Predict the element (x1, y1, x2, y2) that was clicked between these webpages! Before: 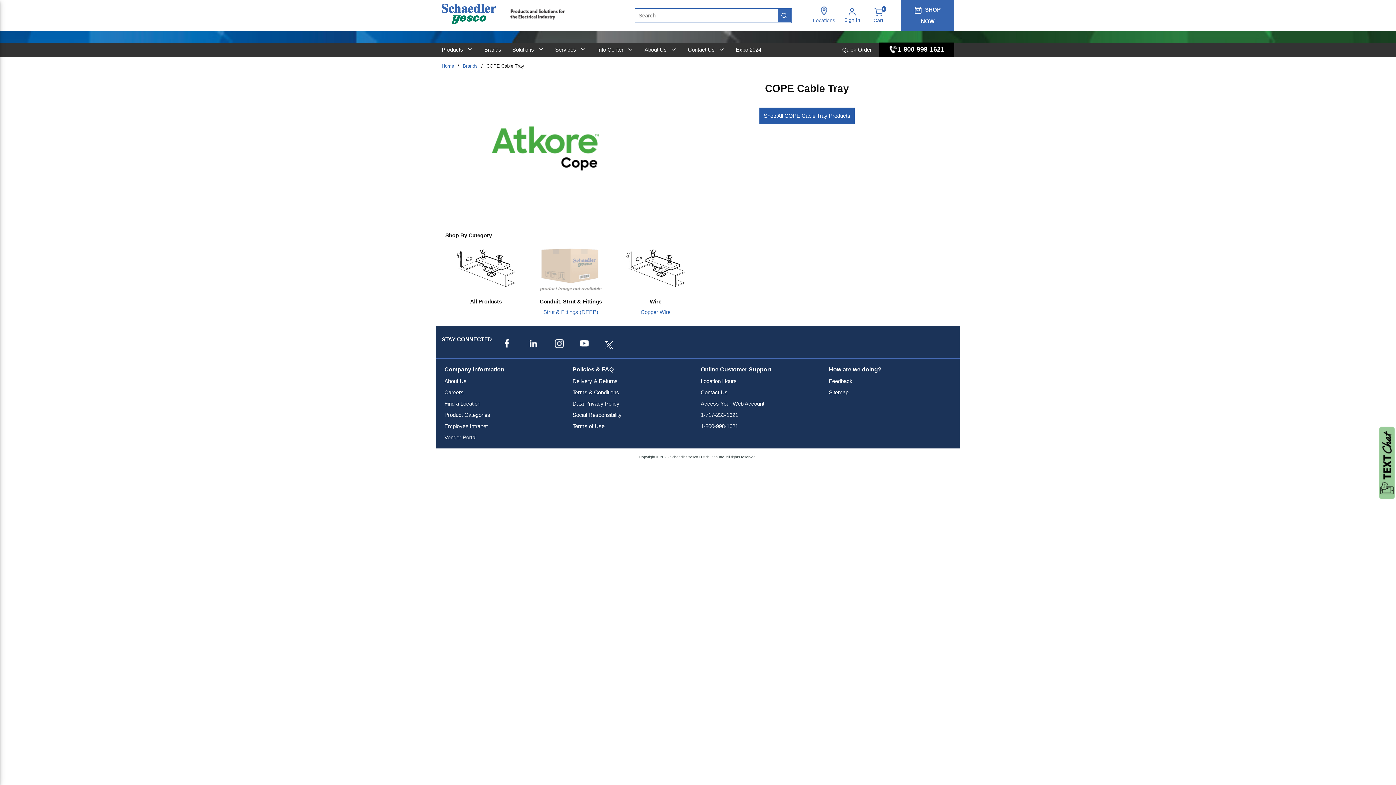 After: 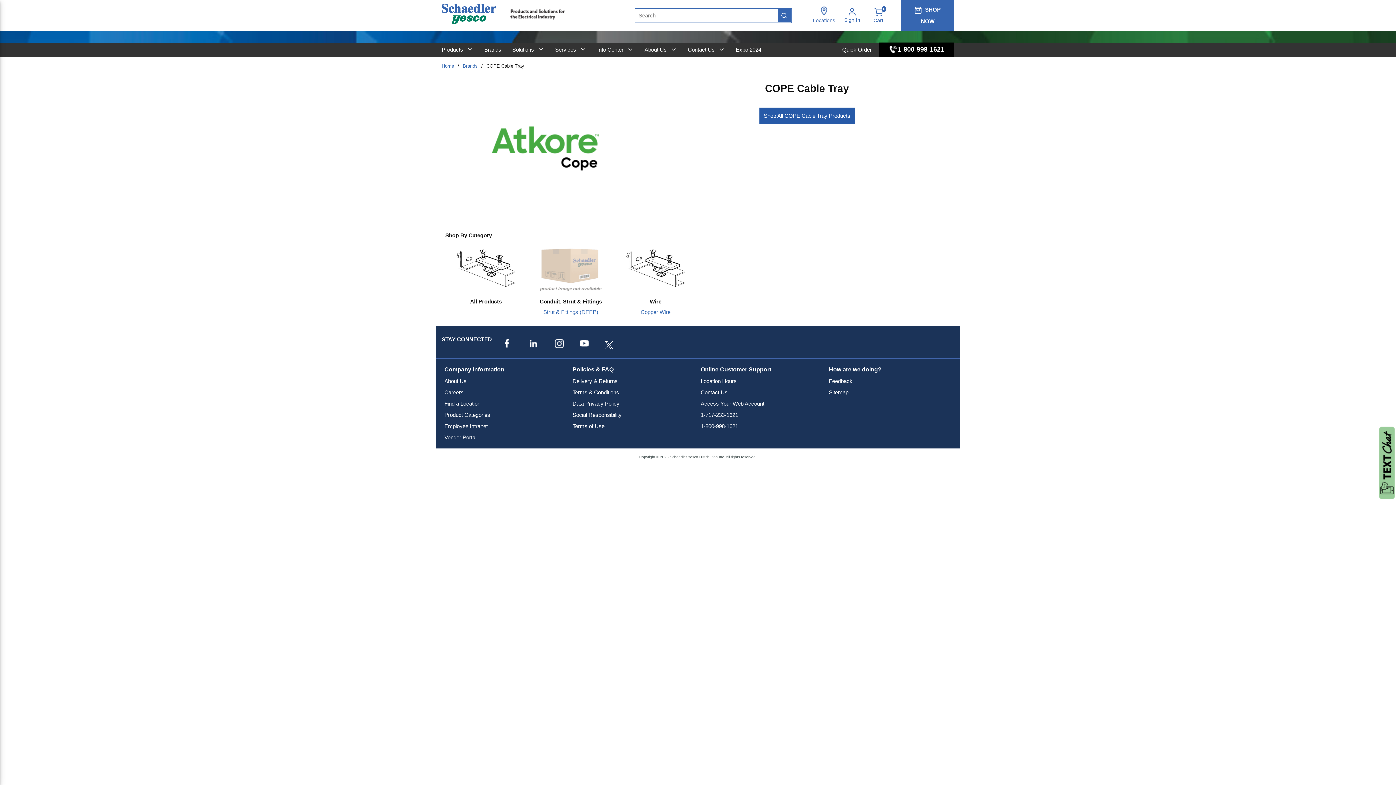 Action: label: Social Responsibility bbox: (572, 412, 621, 417)